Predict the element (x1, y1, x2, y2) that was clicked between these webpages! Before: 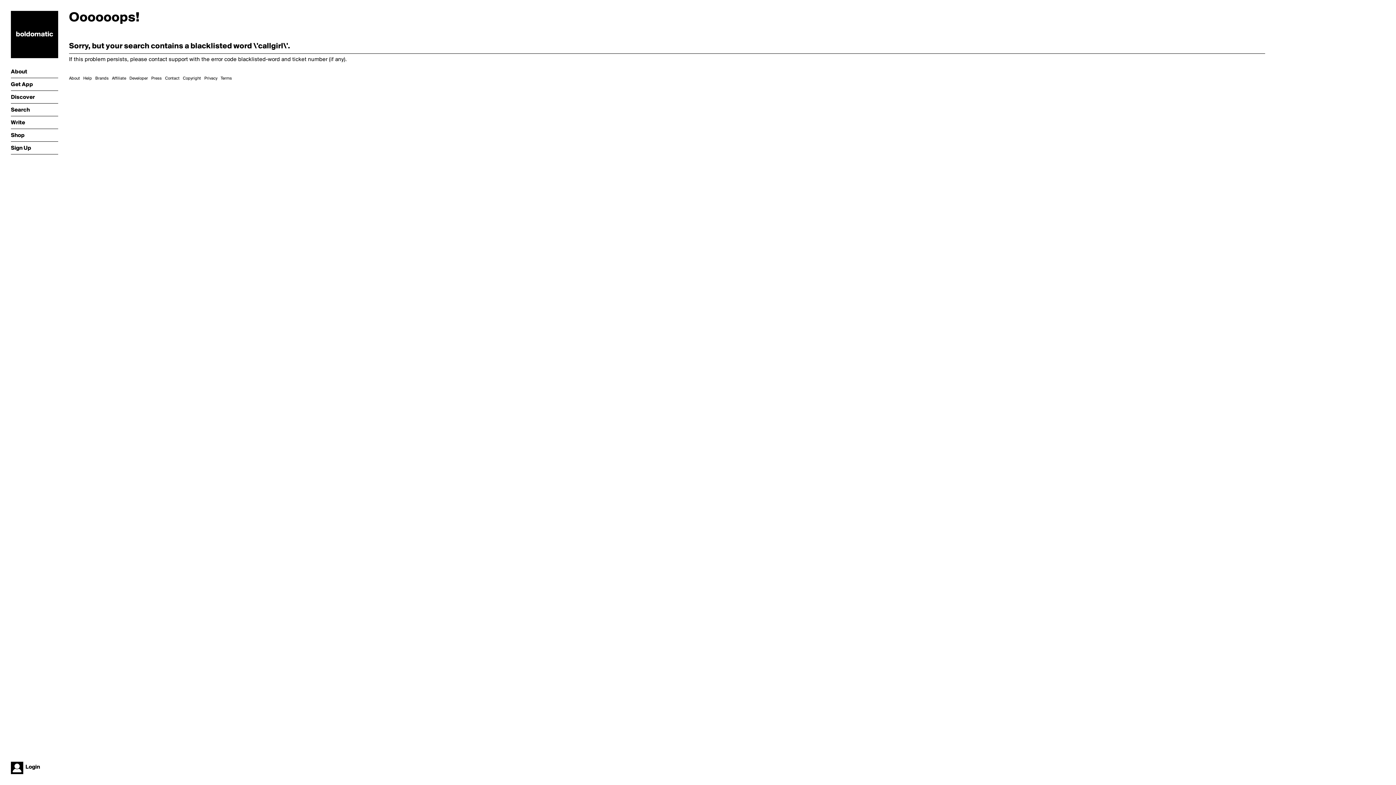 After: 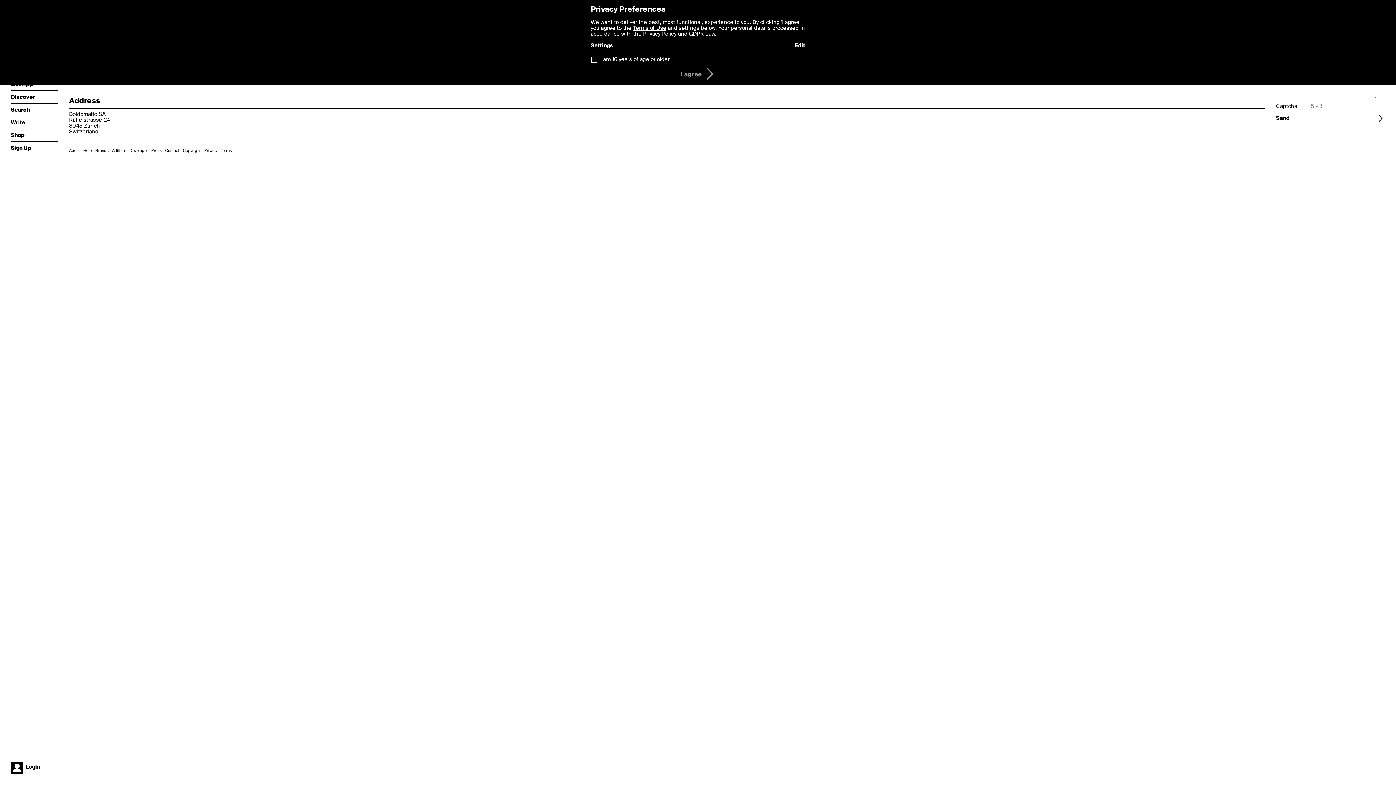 Action: label: Contact bbox: (165, 76, 179, 80)